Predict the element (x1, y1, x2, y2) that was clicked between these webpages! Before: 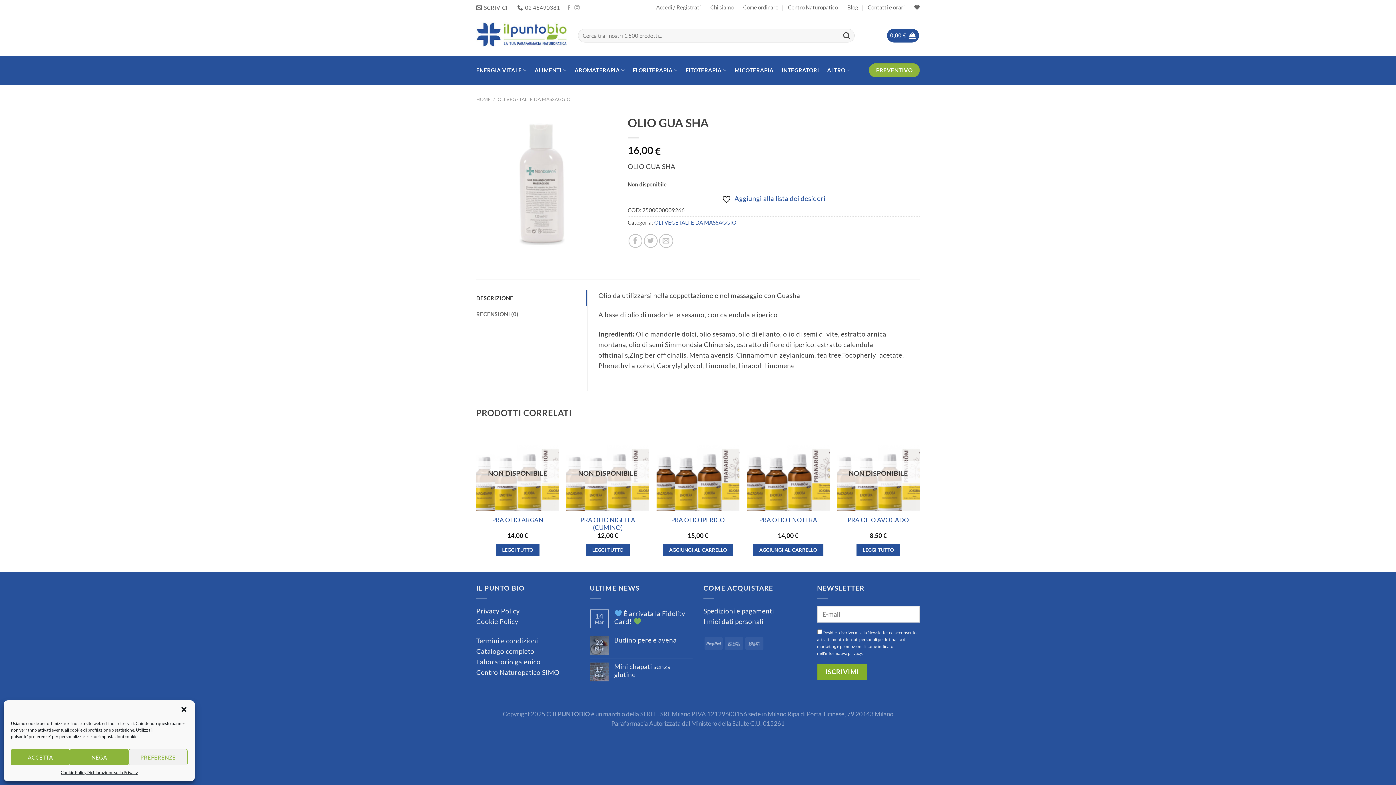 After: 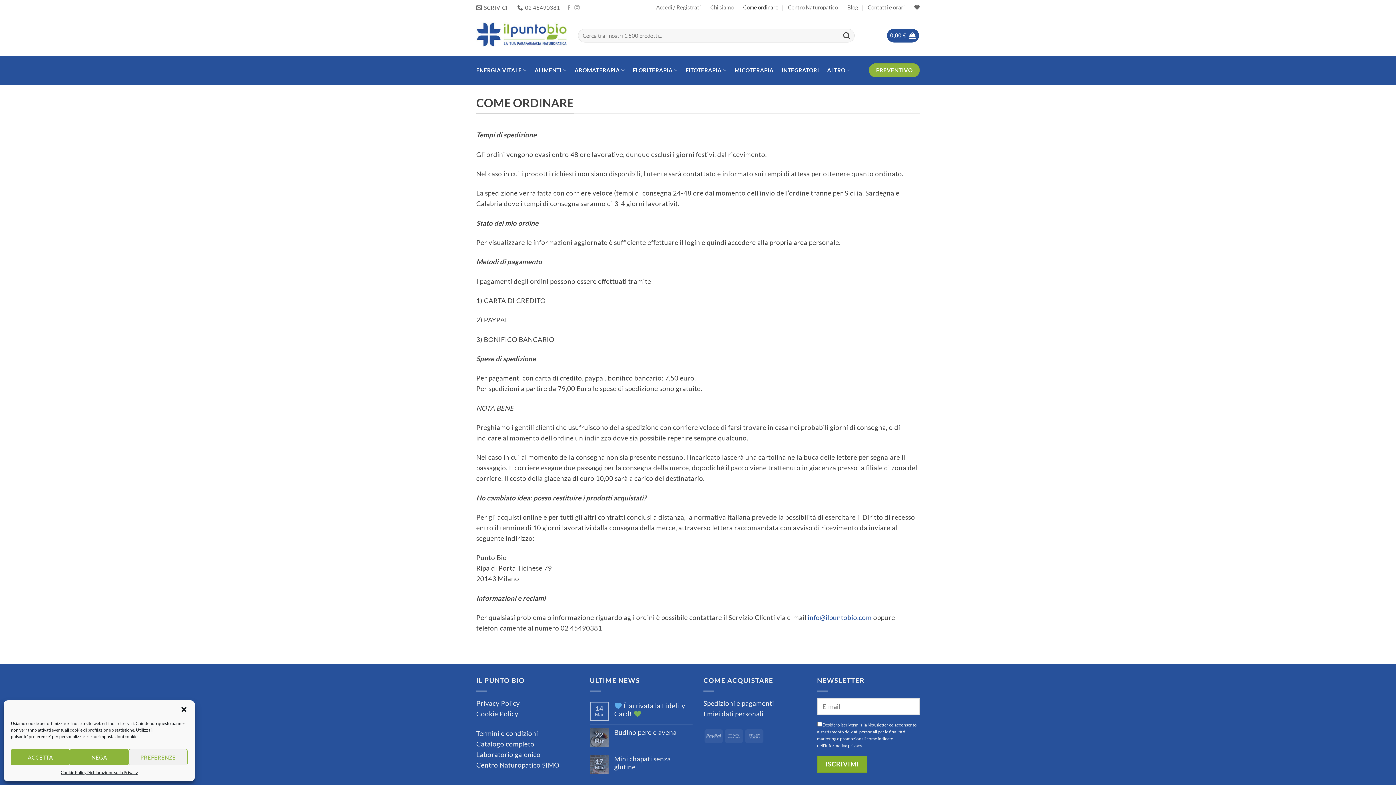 Action: label: Spedizioni e pagamenti bbox: (703, 607, 774, 615)